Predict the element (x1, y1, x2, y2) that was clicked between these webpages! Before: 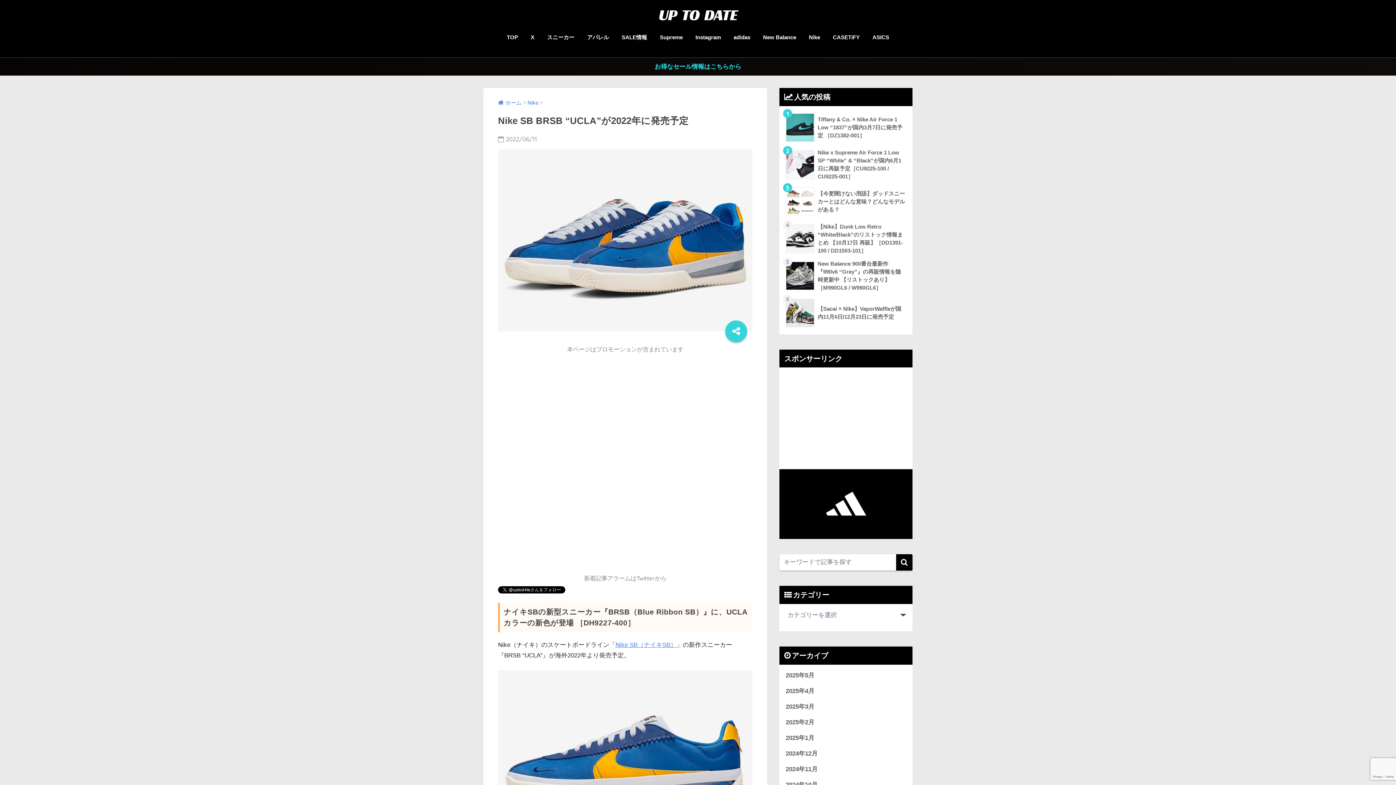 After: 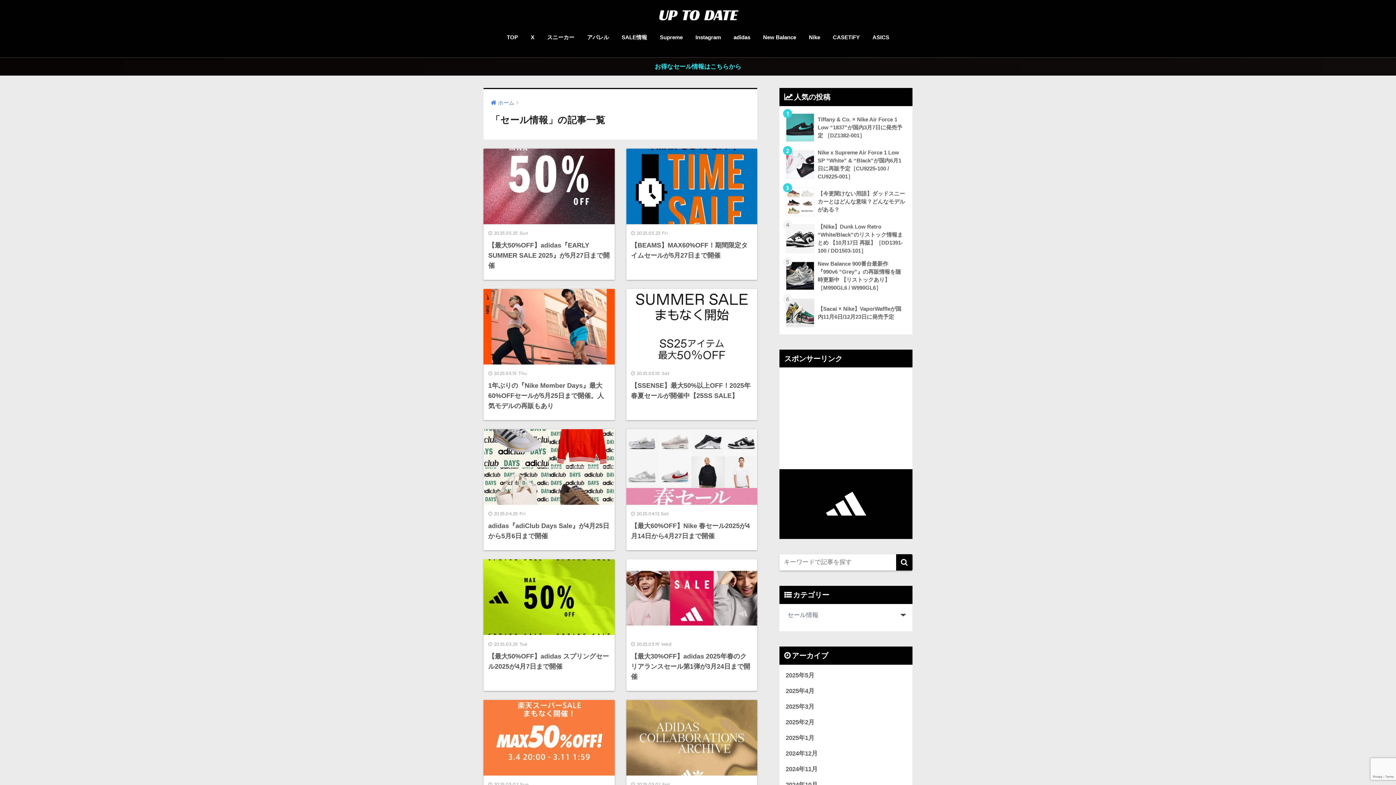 Action: bbox: (0, 57, 1396, 75) label: お得なセール情報はこちらから